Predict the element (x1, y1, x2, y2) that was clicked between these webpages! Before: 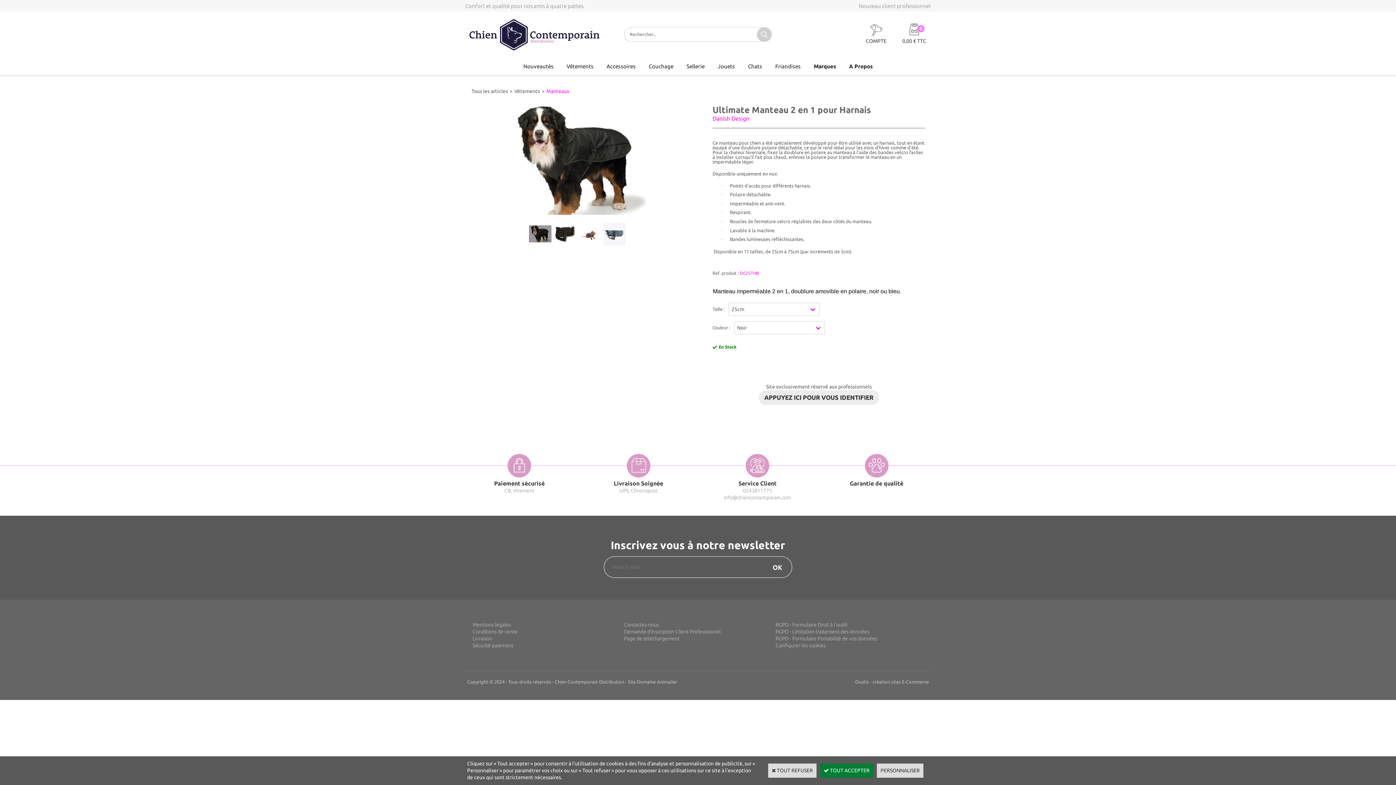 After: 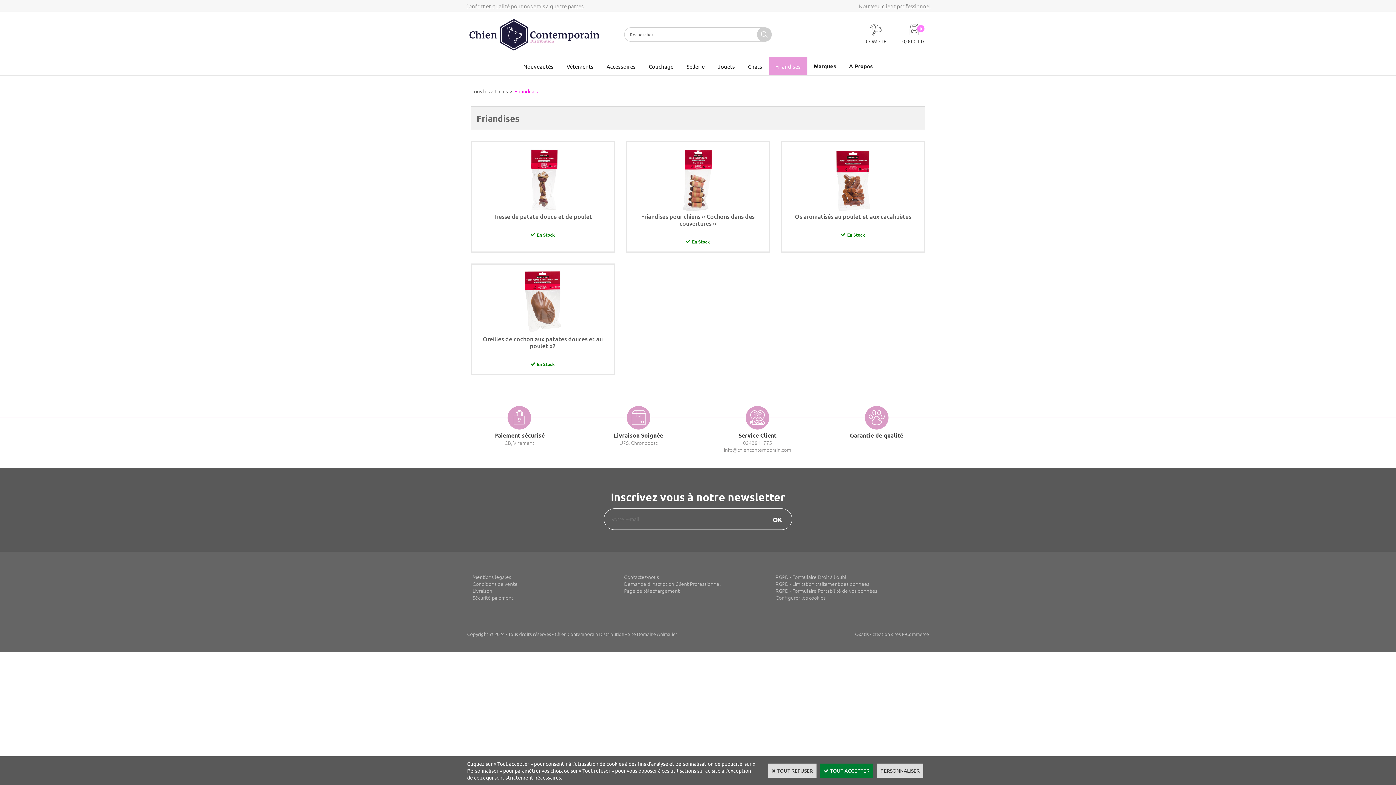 Action: bbox: (768, 57, 807, 75) label: Friandises